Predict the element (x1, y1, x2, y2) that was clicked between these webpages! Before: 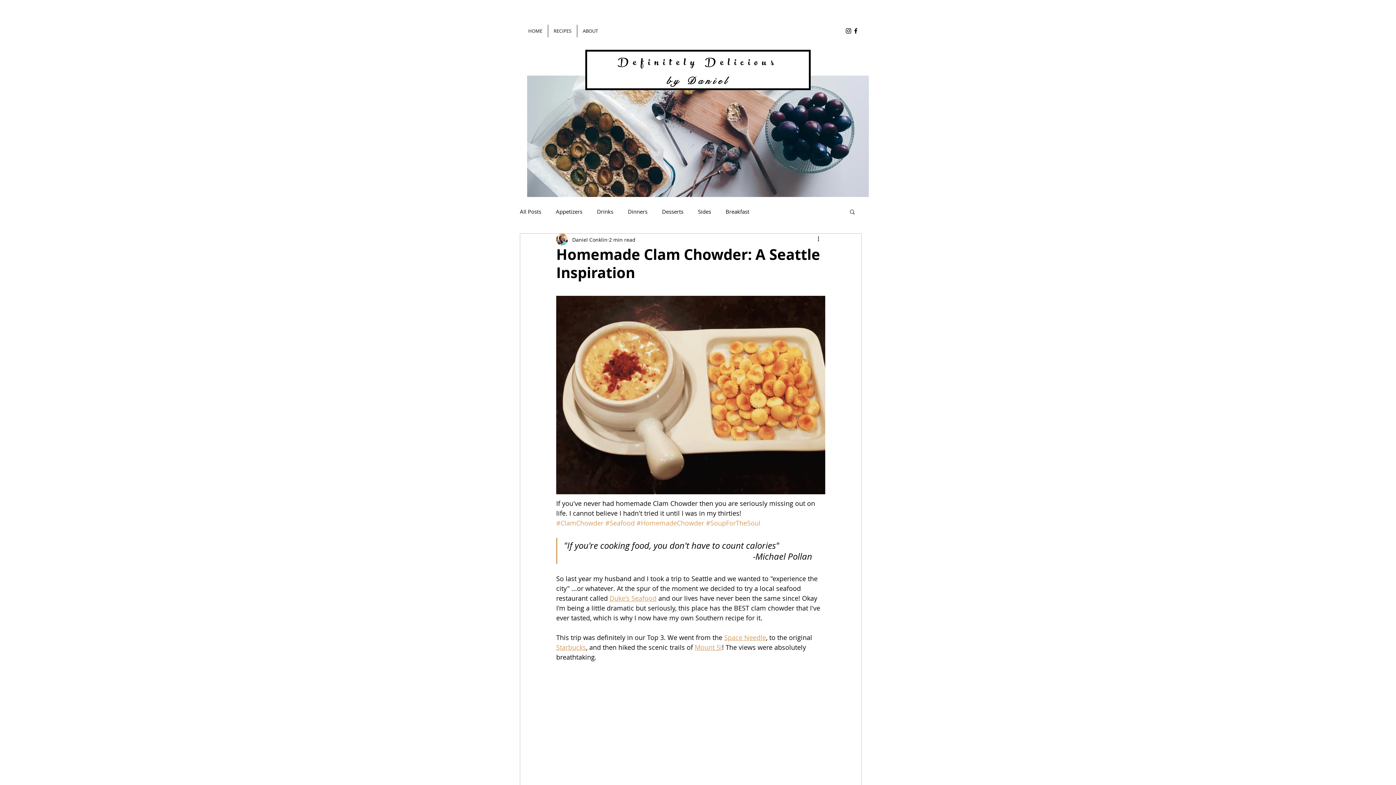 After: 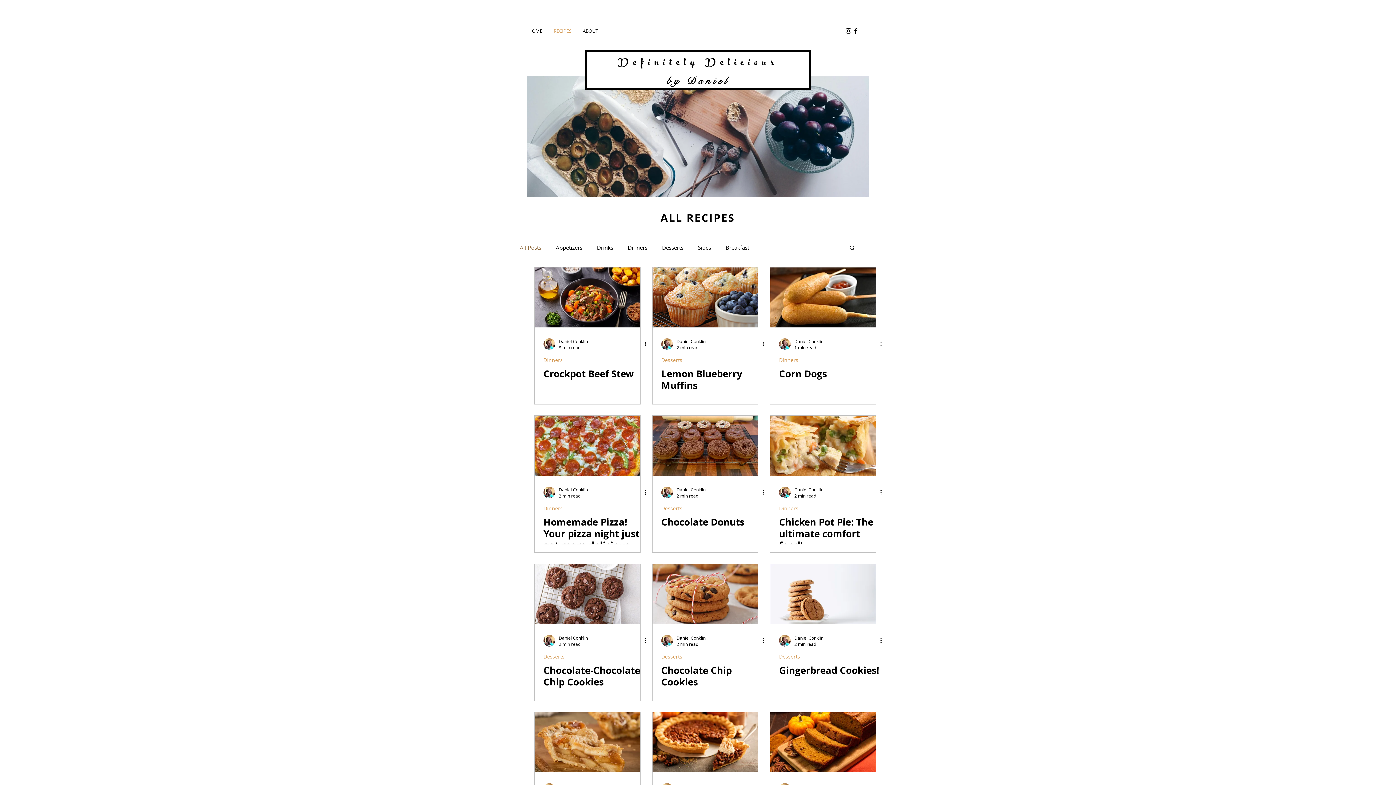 Action: bbox: (548, 24, 577, 37) label: RECIPES